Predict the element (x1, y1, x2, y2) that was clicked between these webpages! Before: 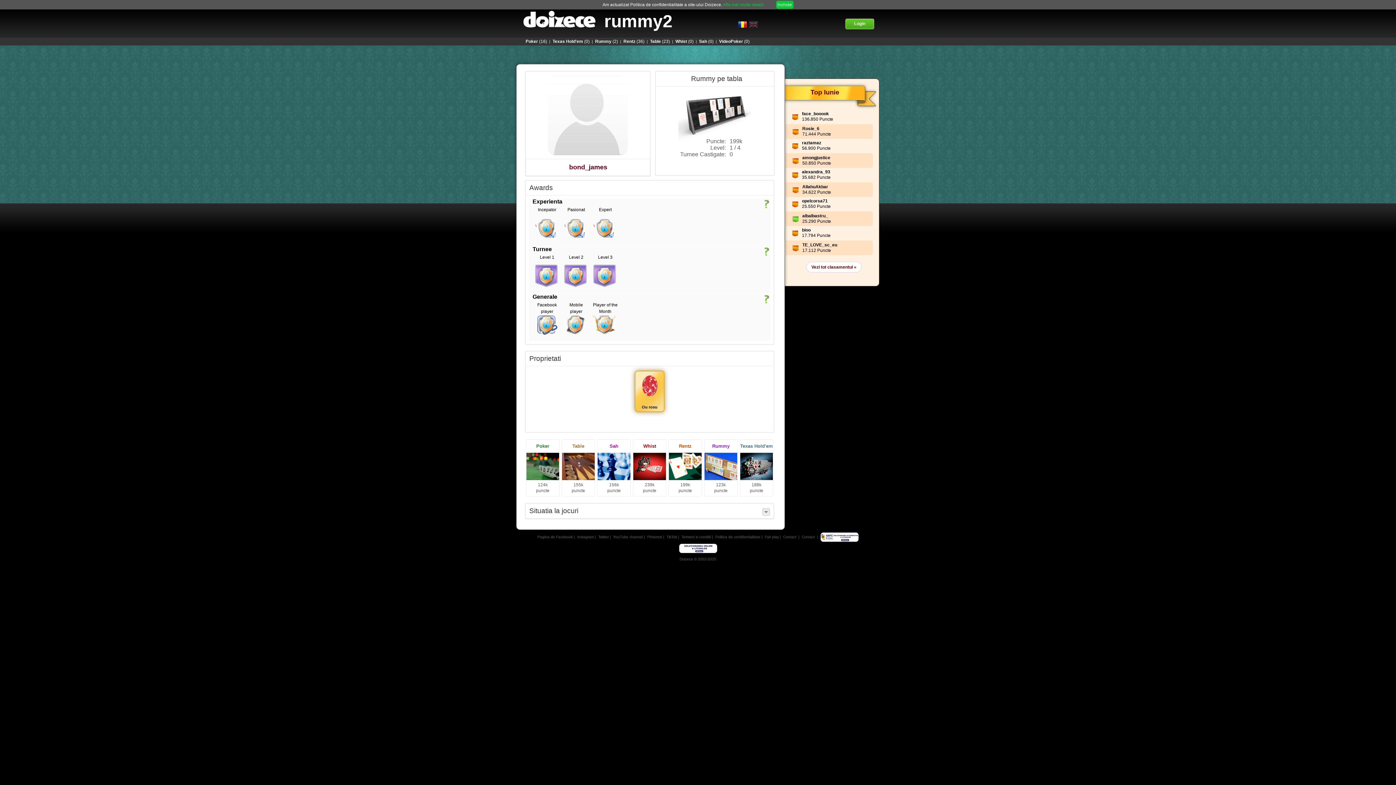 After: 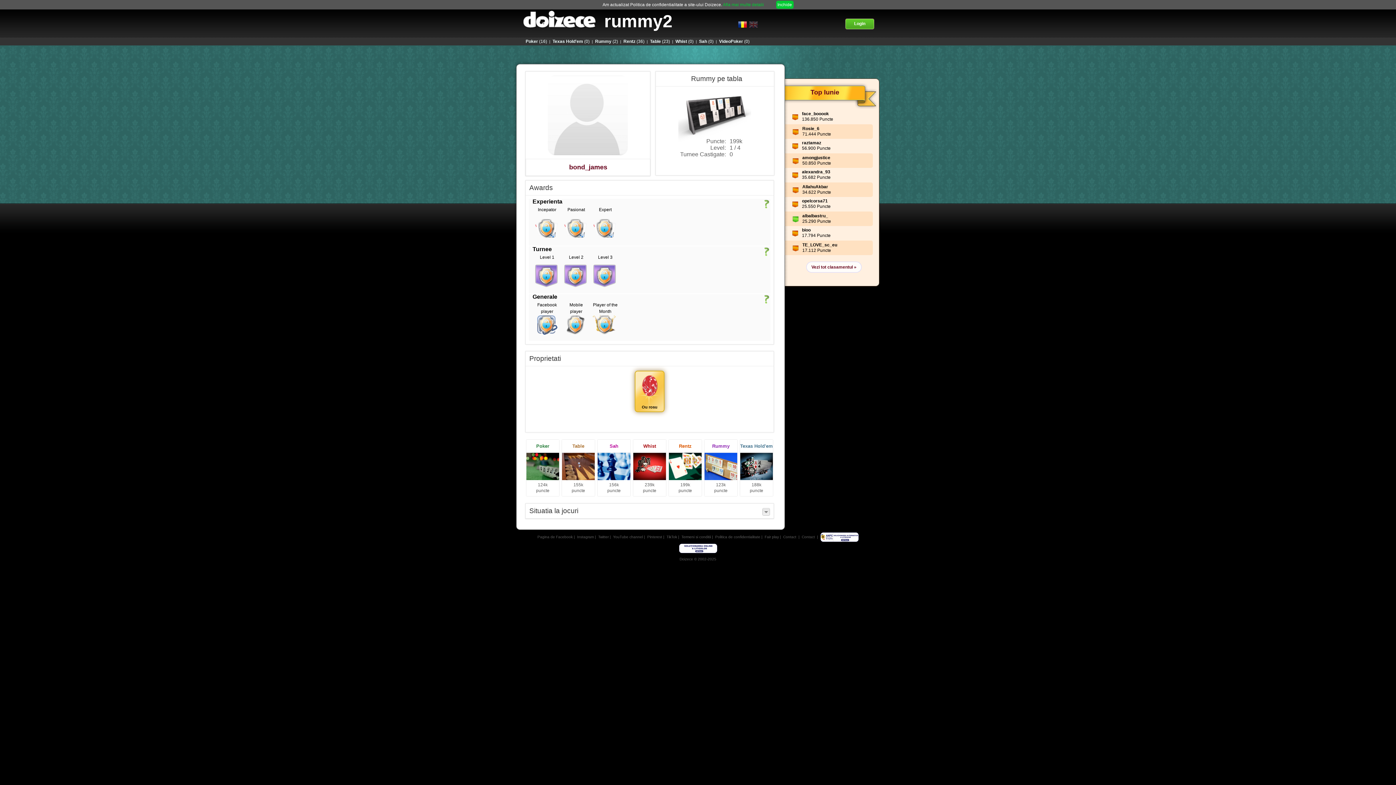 Action: label: Twitter bbox: (598, 535, 608, 539)